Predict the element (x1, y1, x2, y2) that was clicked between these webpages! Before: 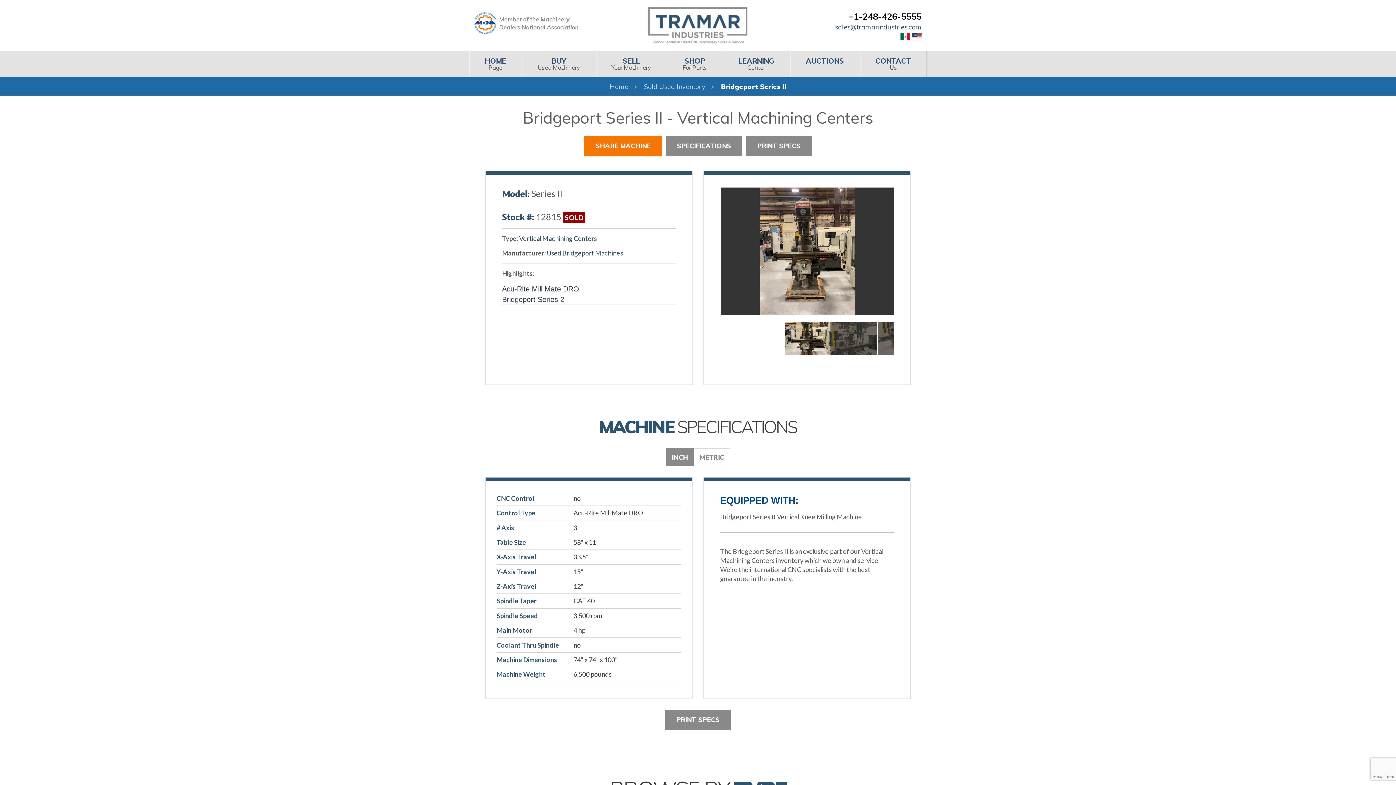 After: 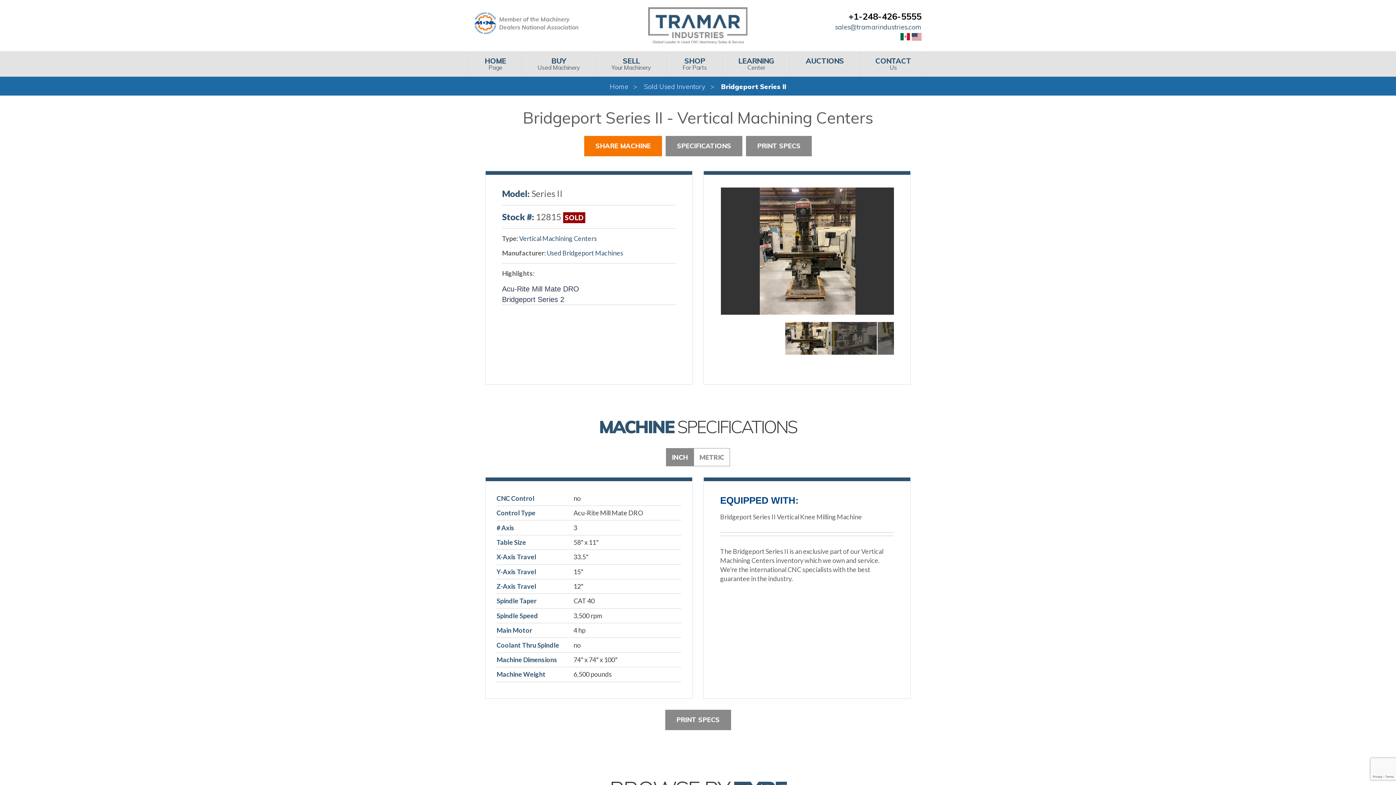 Action: label: INCH bbox: (666, 448, 693, 466)